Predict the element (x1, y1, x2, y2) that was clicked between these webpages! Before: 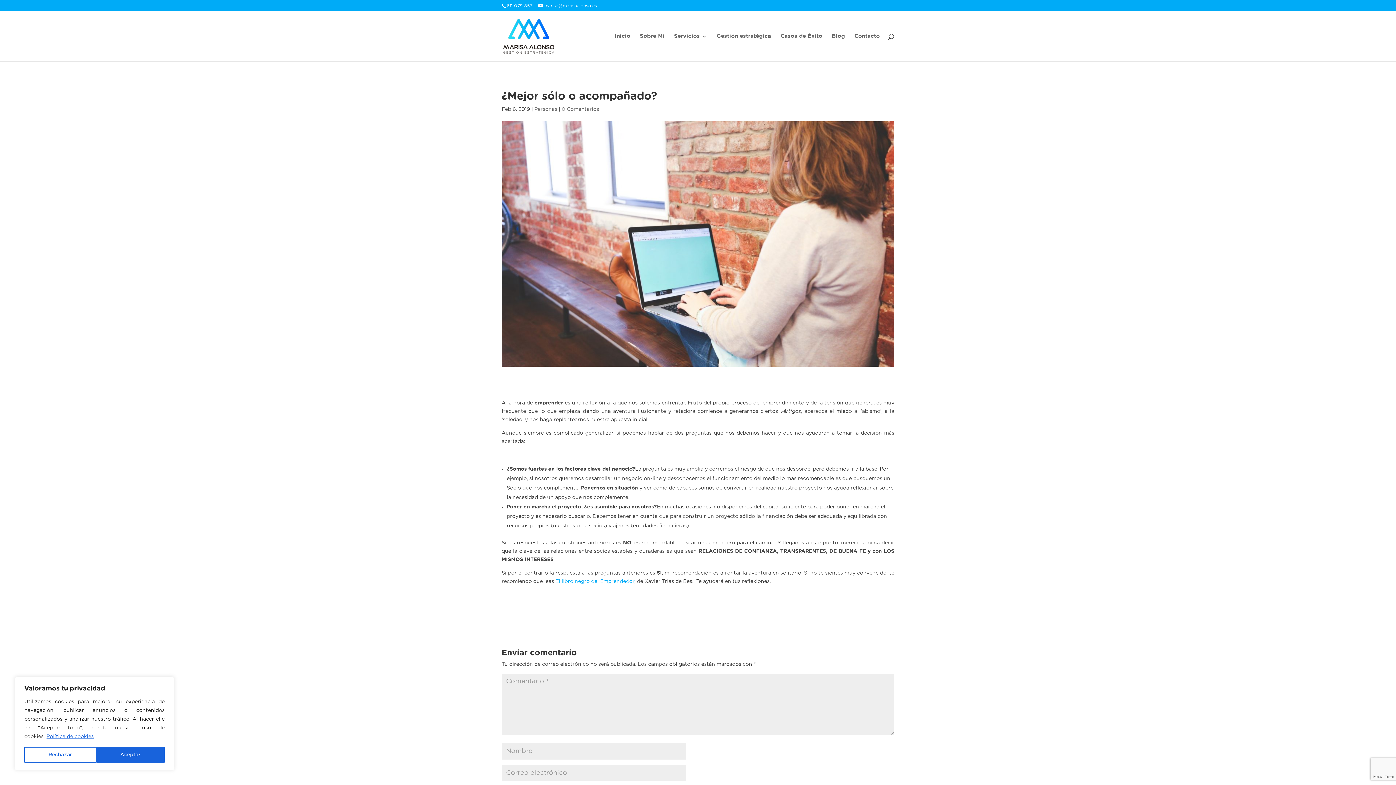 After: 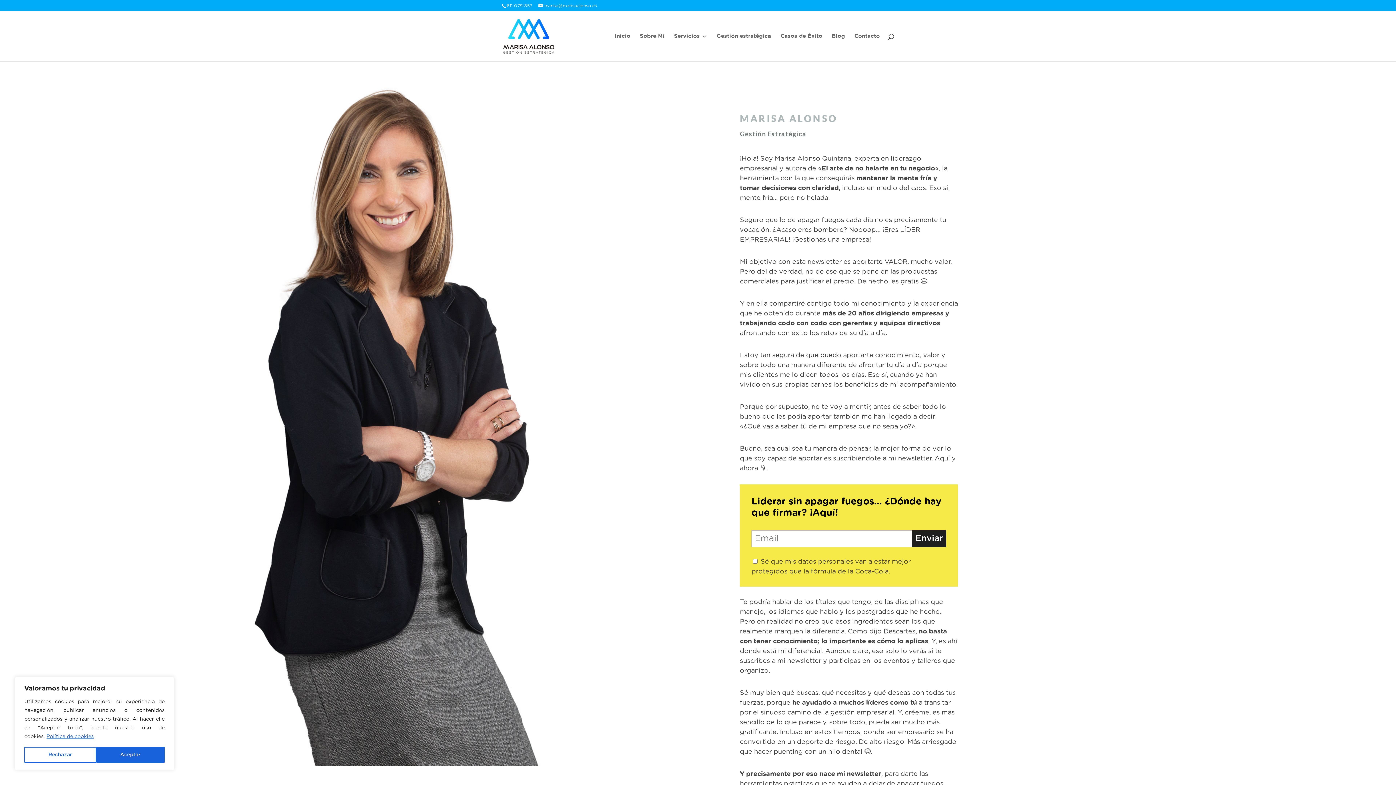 Action: bbox: (503, 33, 554, 38)